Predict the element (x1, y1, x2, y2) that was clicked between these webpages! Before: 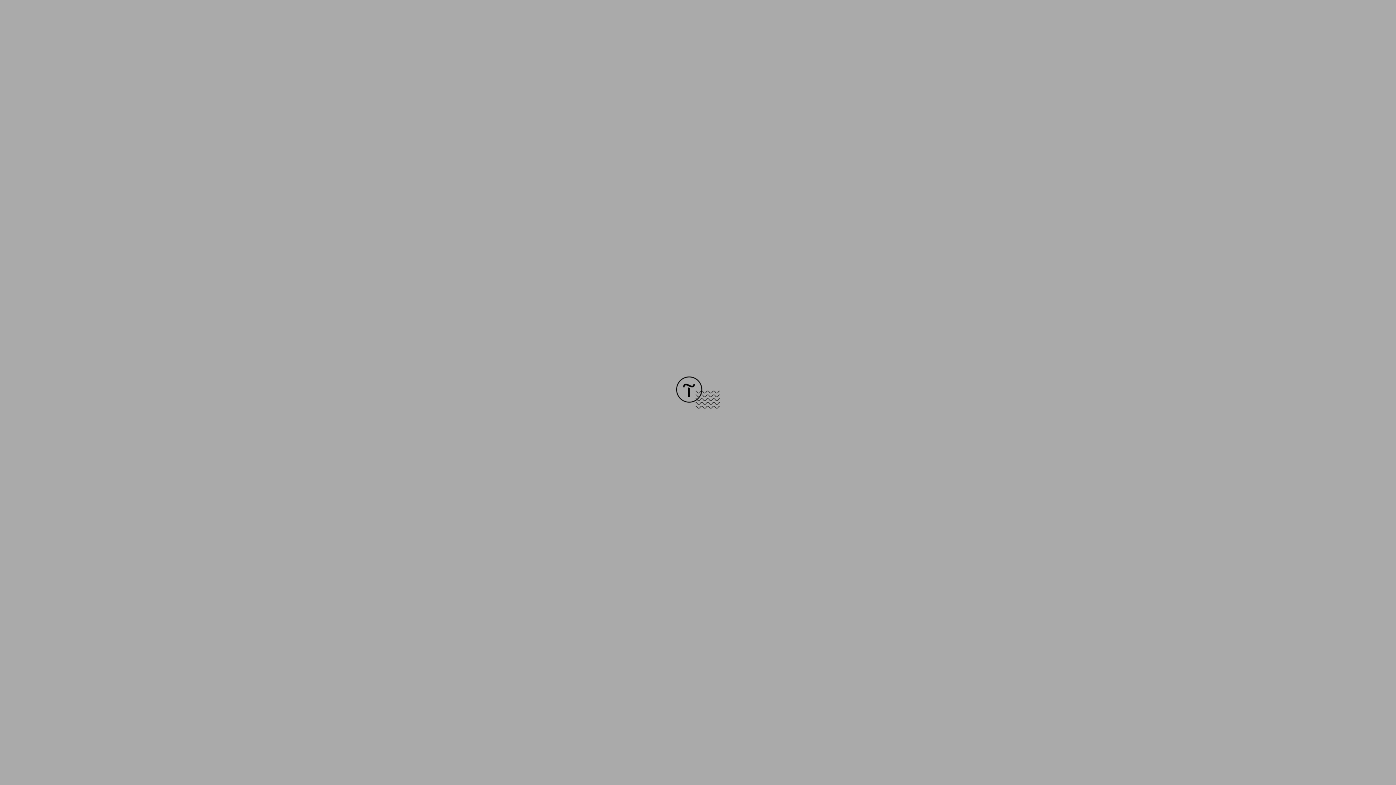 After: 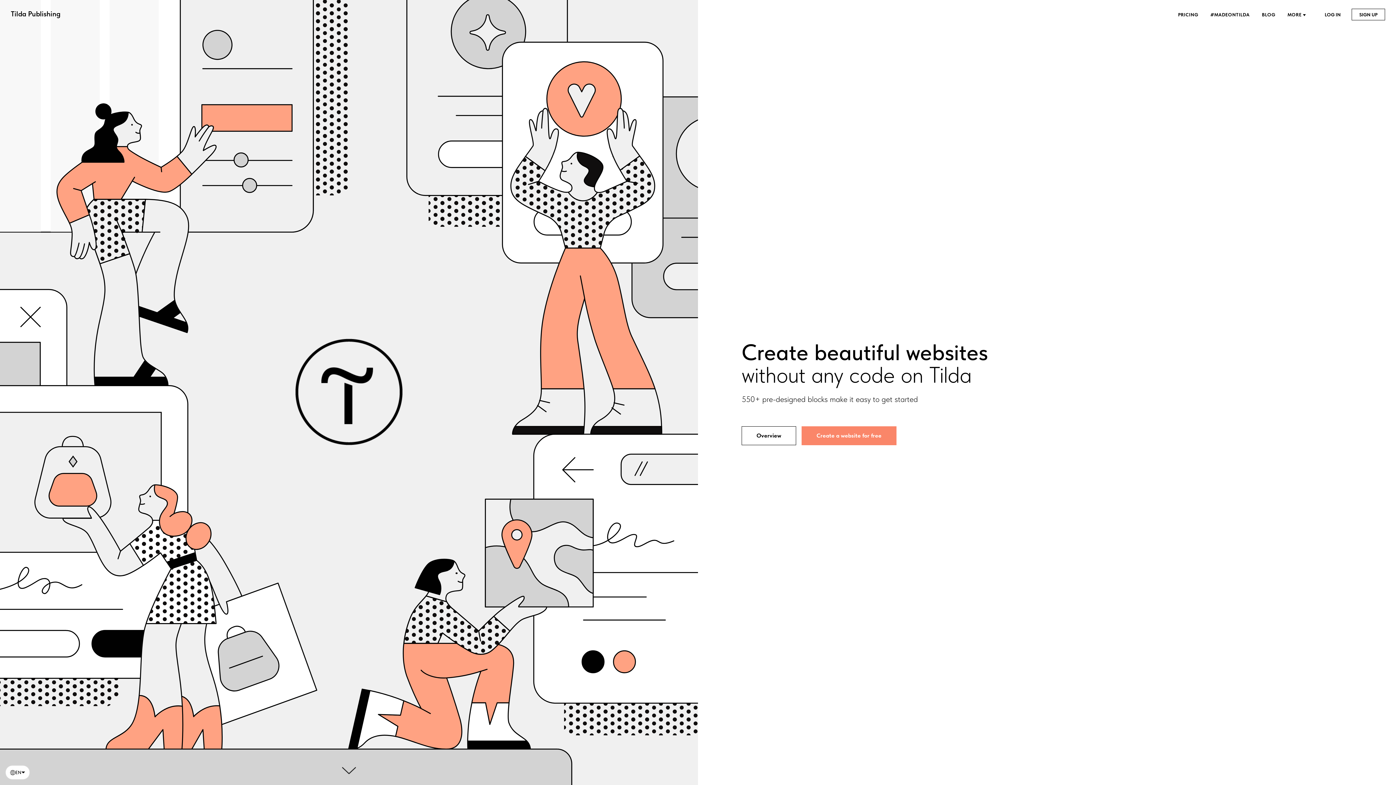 Action: bbox: (676, 403, 720, 409)